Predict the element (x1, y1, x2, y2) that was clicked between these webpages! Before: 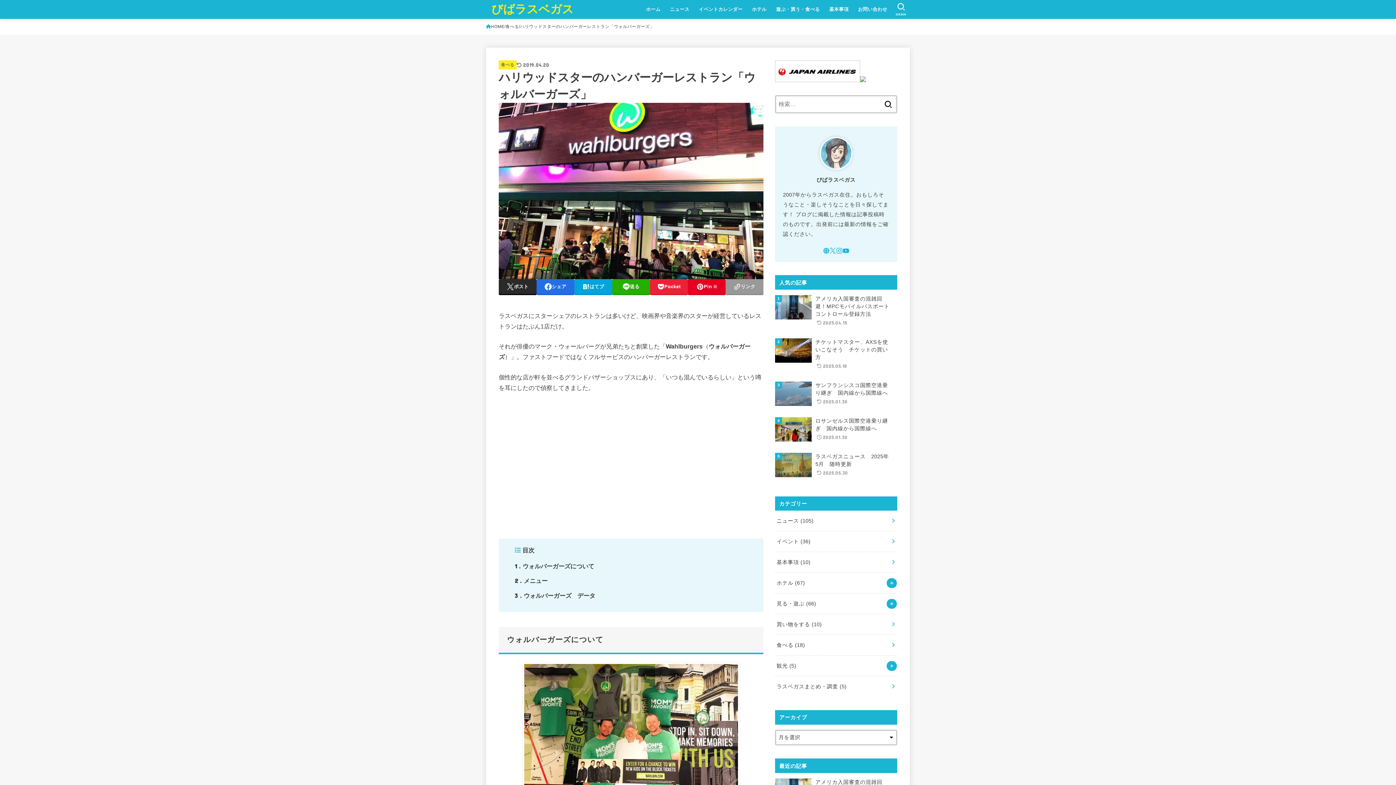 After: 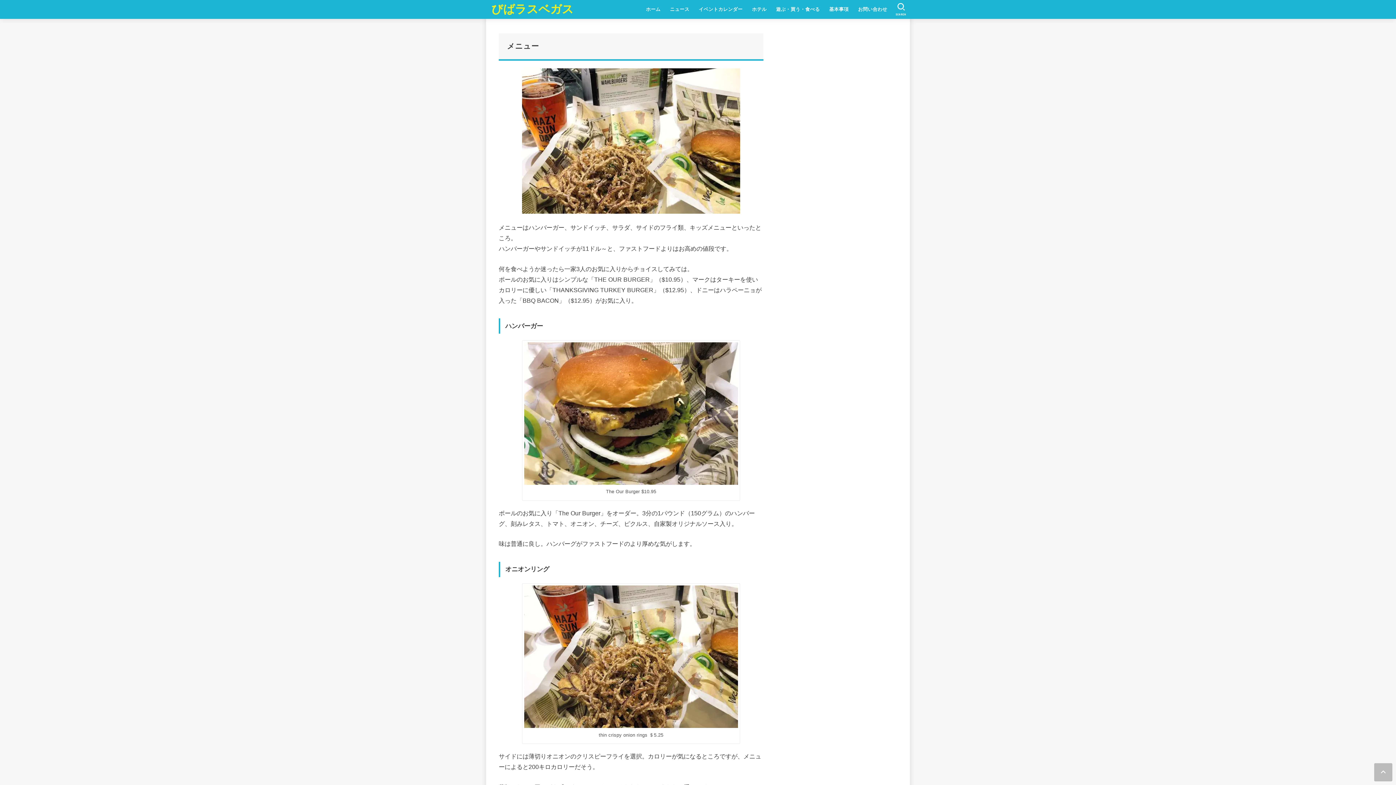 Action: bbox: (514, 576, 547, 585) label: 2
メニュー